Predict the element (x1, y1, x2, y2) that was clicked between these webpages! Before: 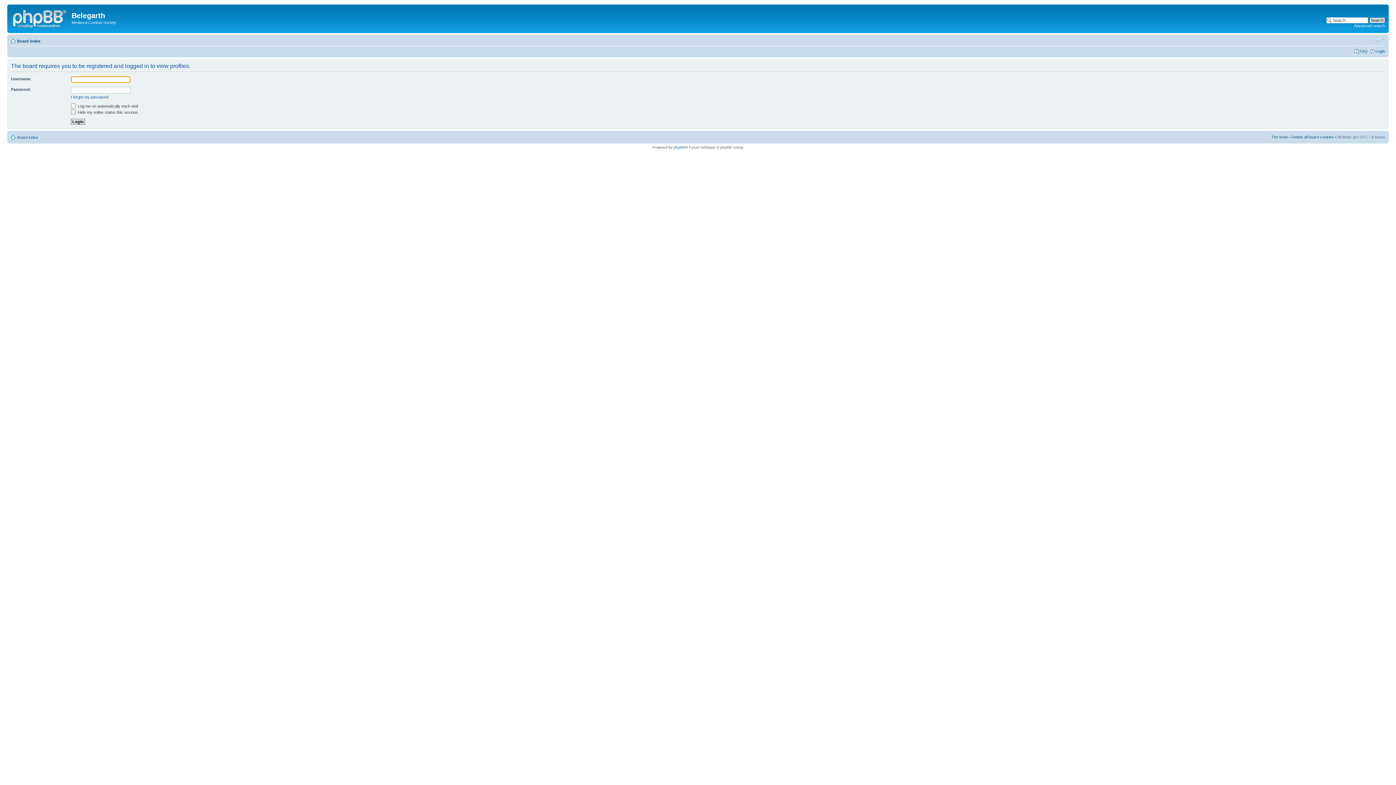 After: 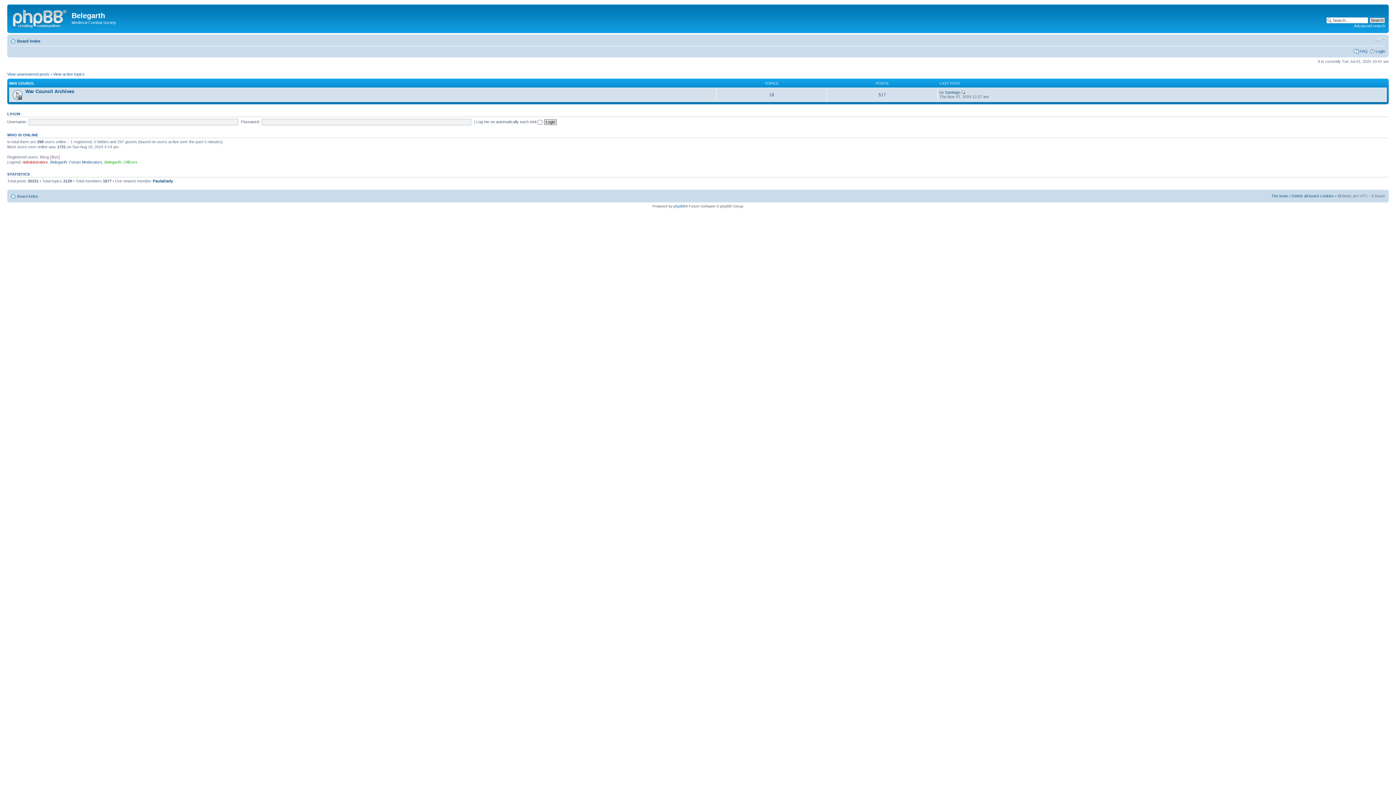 Action: bbox: (9, 6, 71, 29)